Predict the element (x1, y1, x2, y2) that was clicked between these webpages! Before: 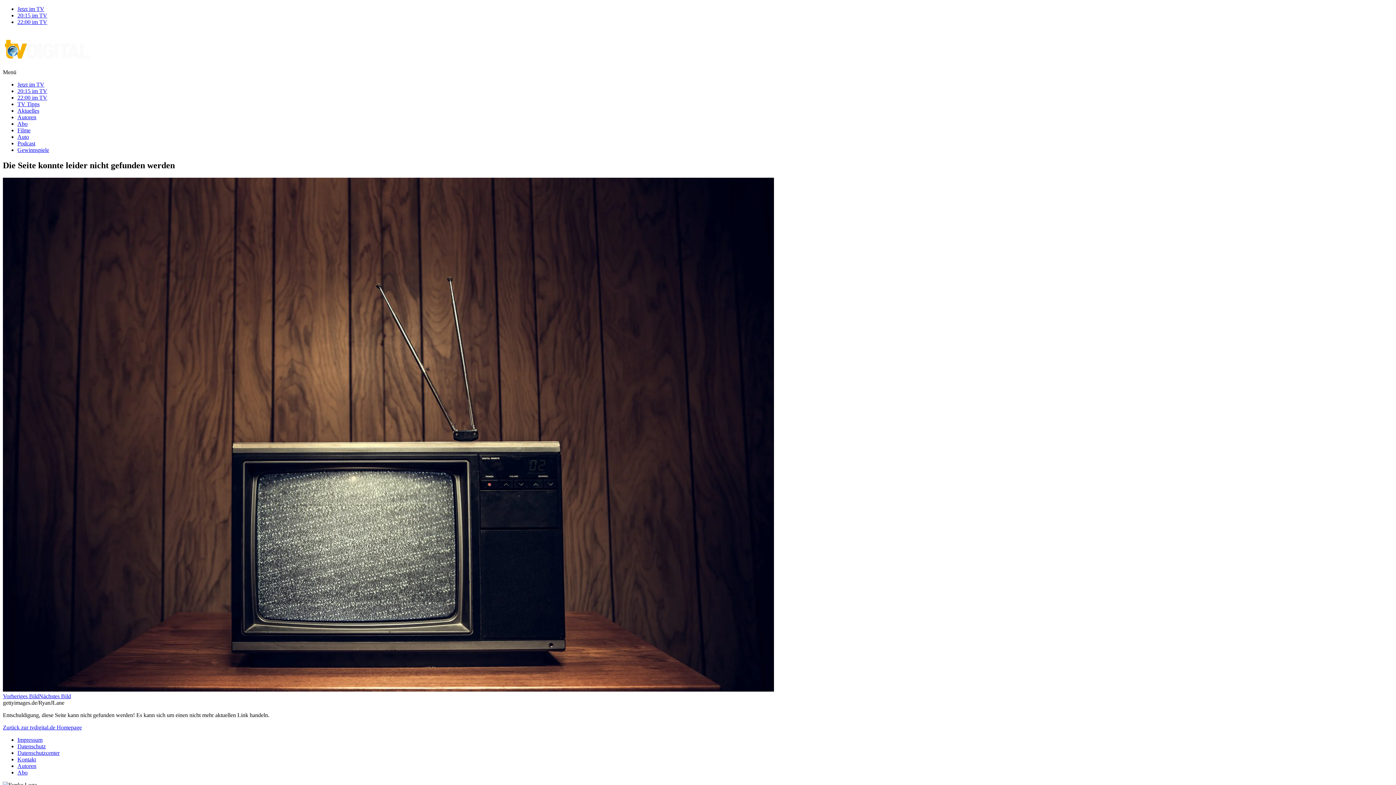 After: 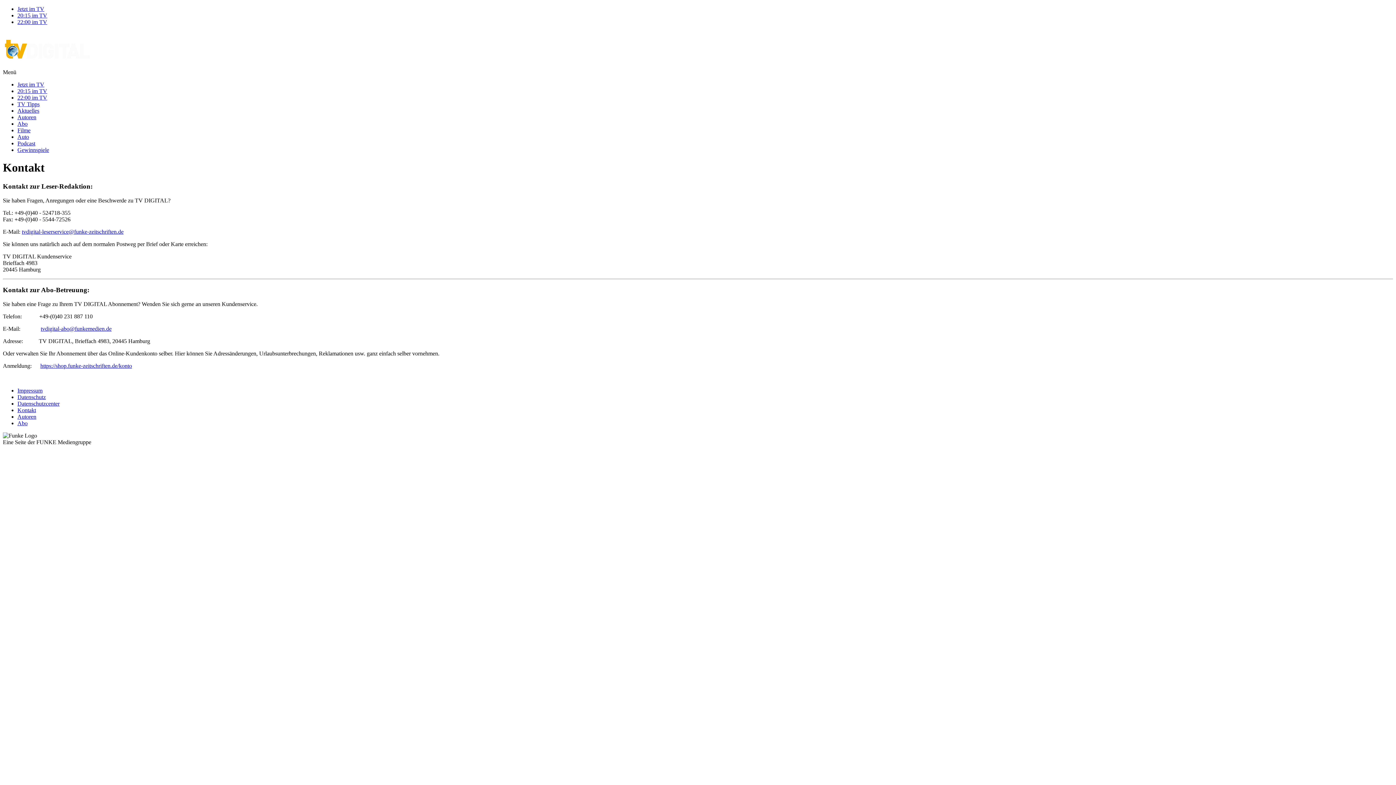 Action: bbox: (17, 756, 36, 762) label: Kontakt